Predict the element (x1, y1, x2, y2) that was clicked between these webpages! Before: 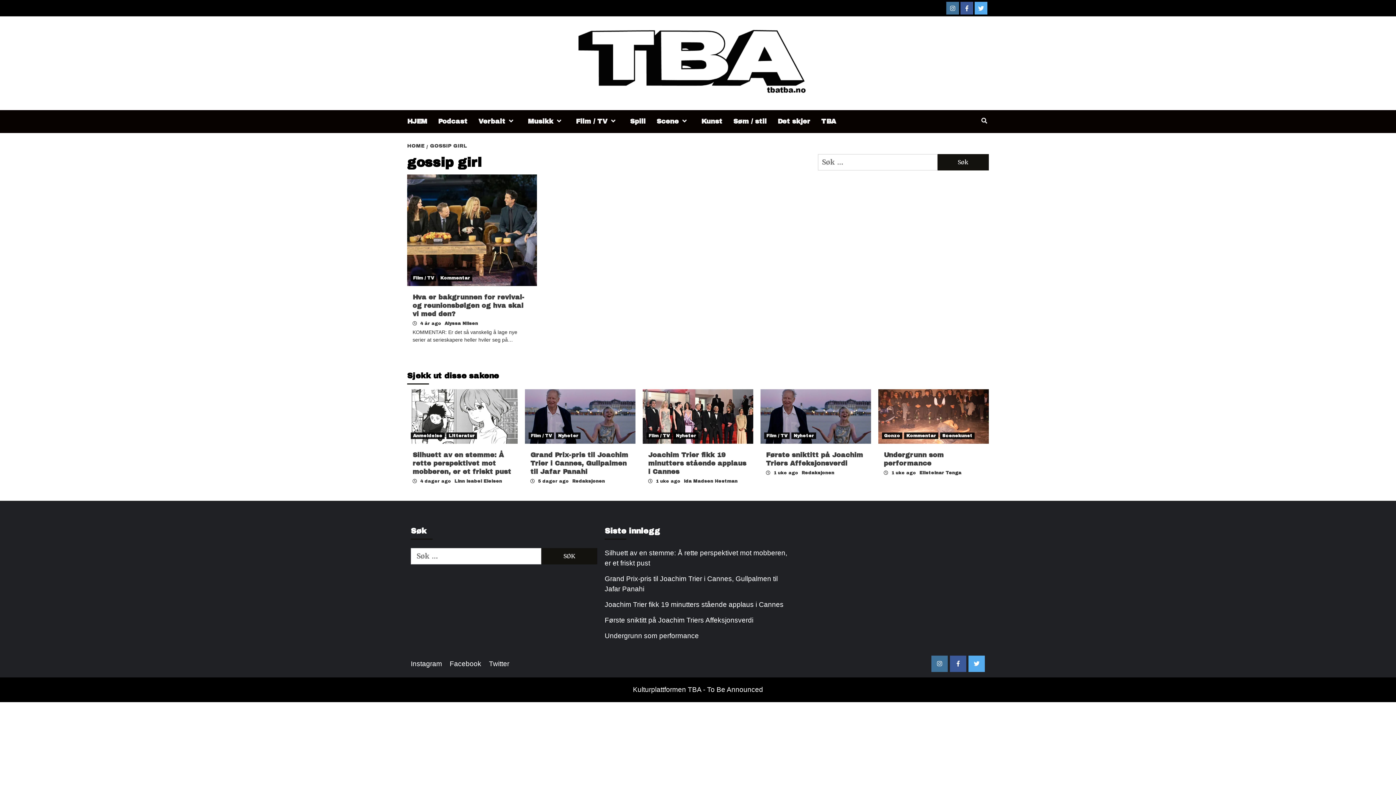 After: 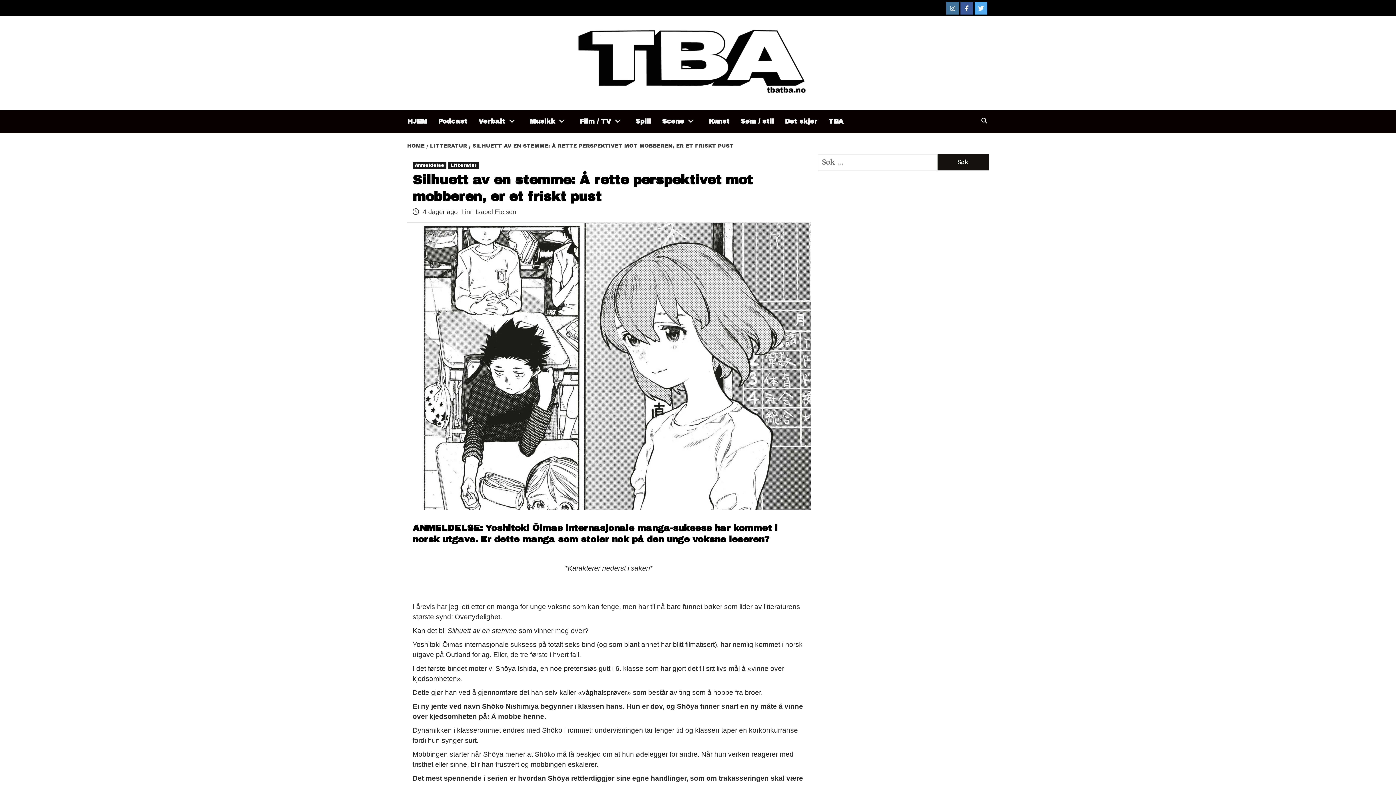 Action: bbox: (604, 548, 791, 572) label: Silhuett av en stemme: Å rette perspektivet mot mobberen, er et friskt pust